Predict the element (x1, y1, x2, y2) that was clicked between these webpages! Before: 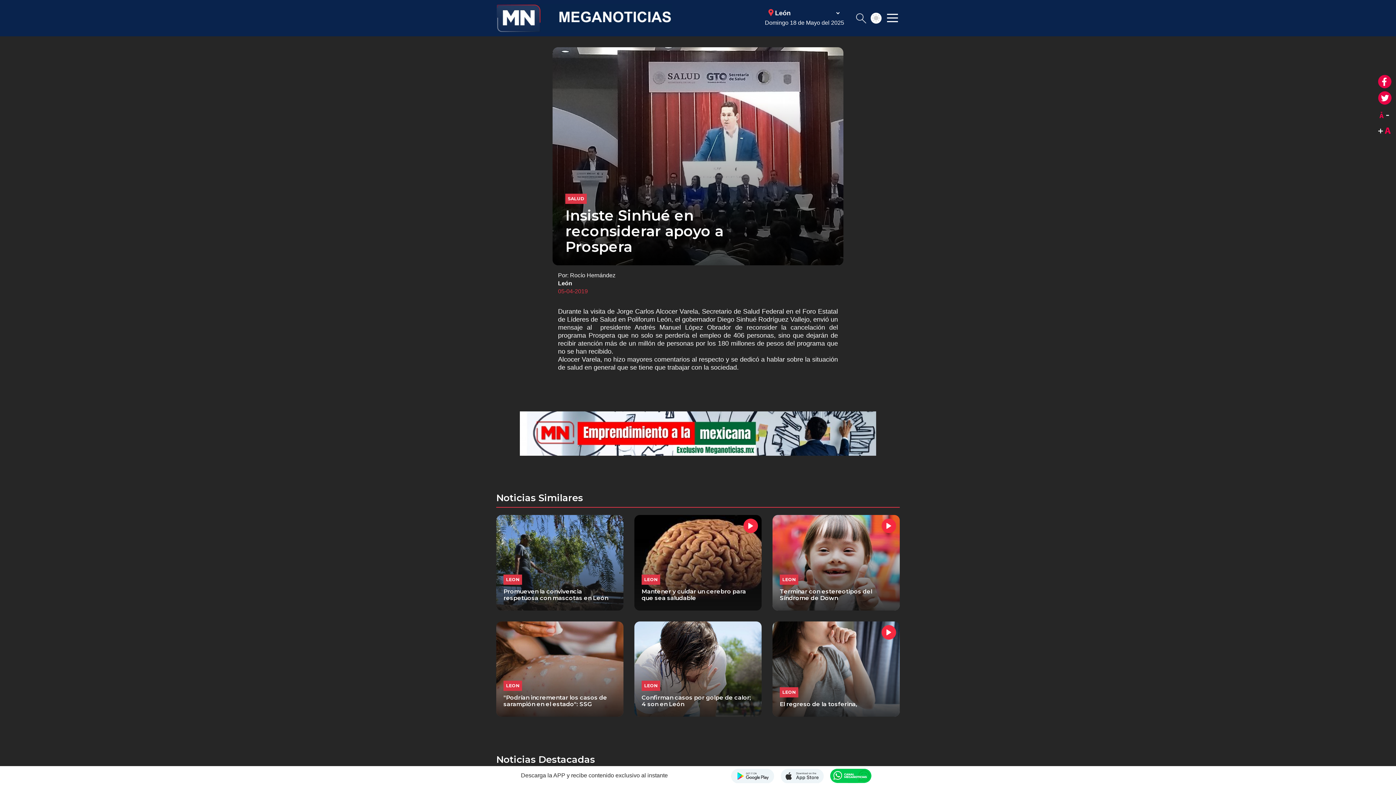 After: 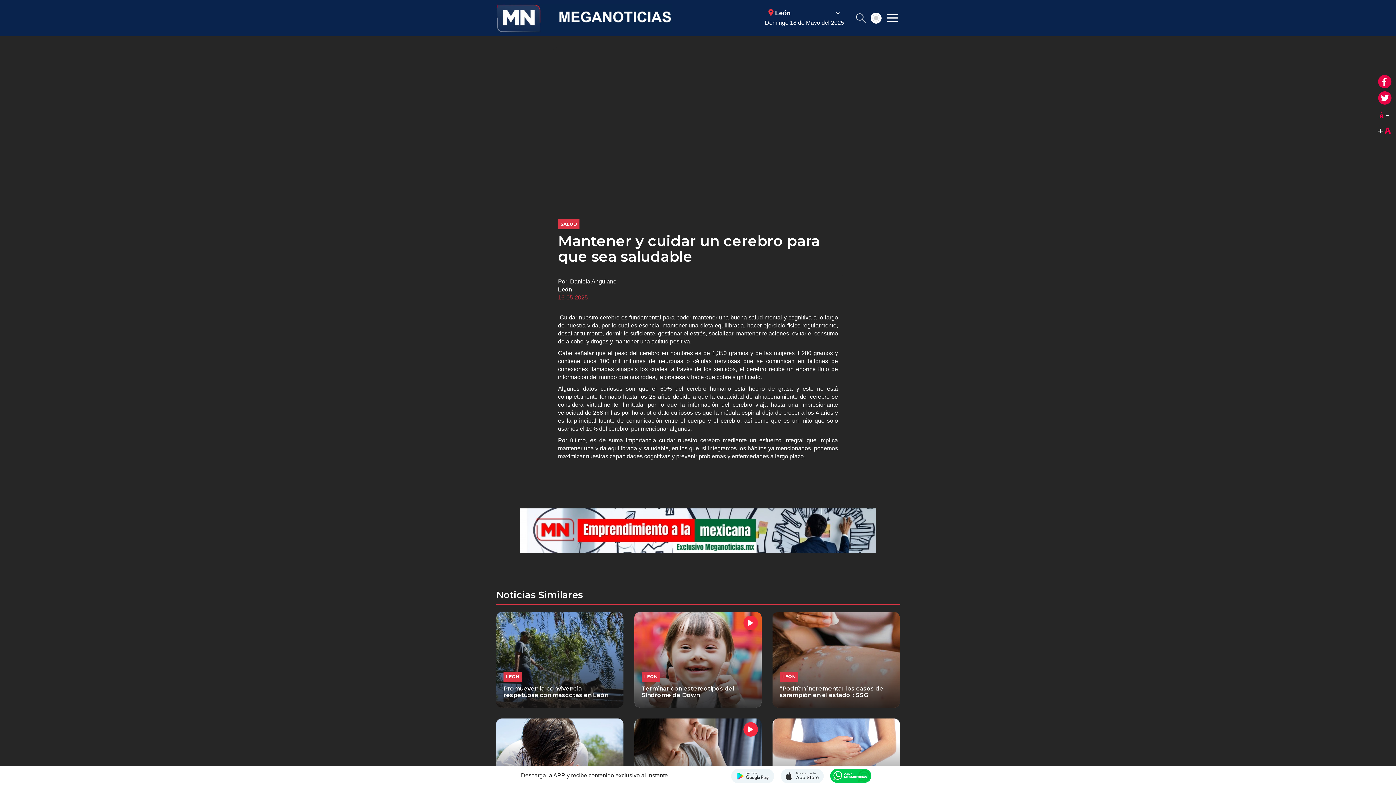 Action: bbox: (634, 515, 761, 610) label: LEON
Mantener y cuidar un cerebro para que sea saludable